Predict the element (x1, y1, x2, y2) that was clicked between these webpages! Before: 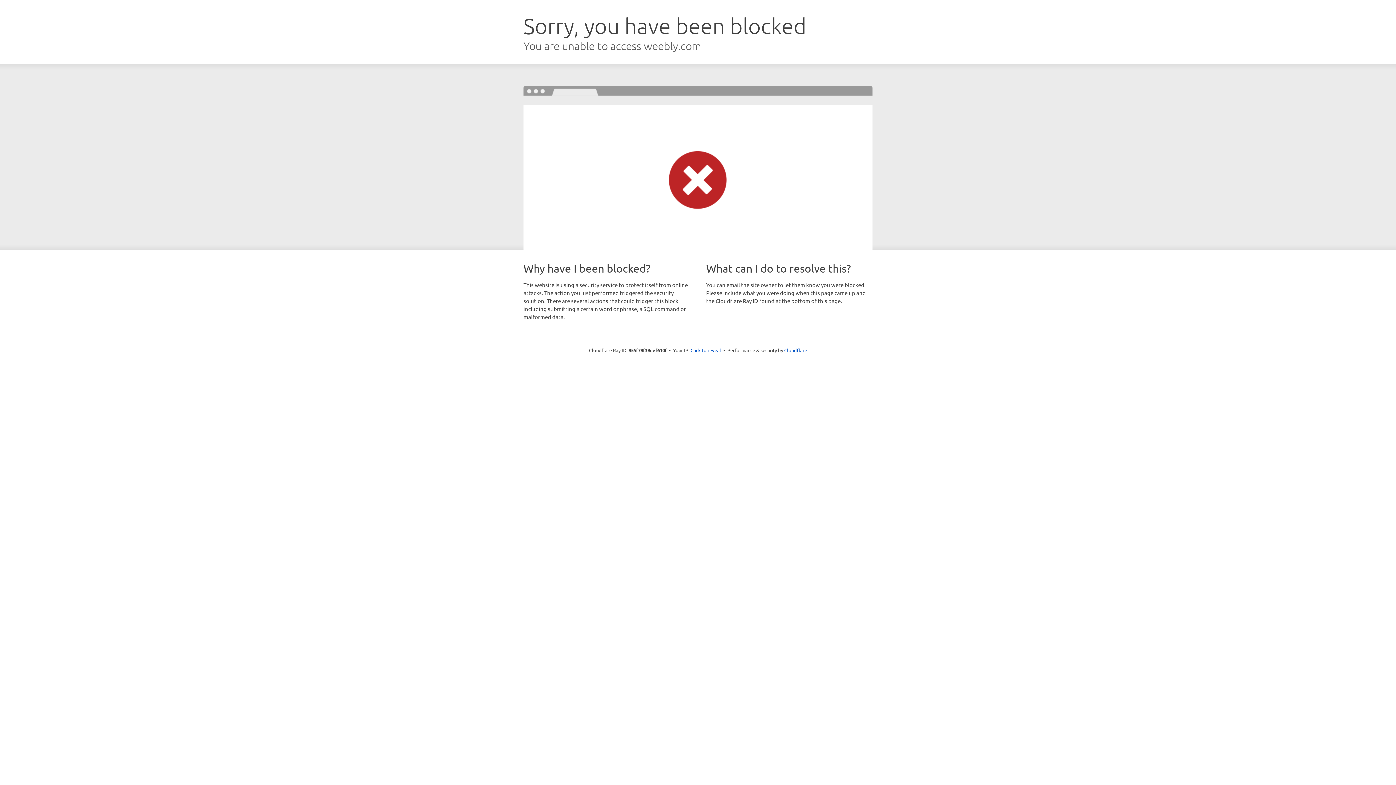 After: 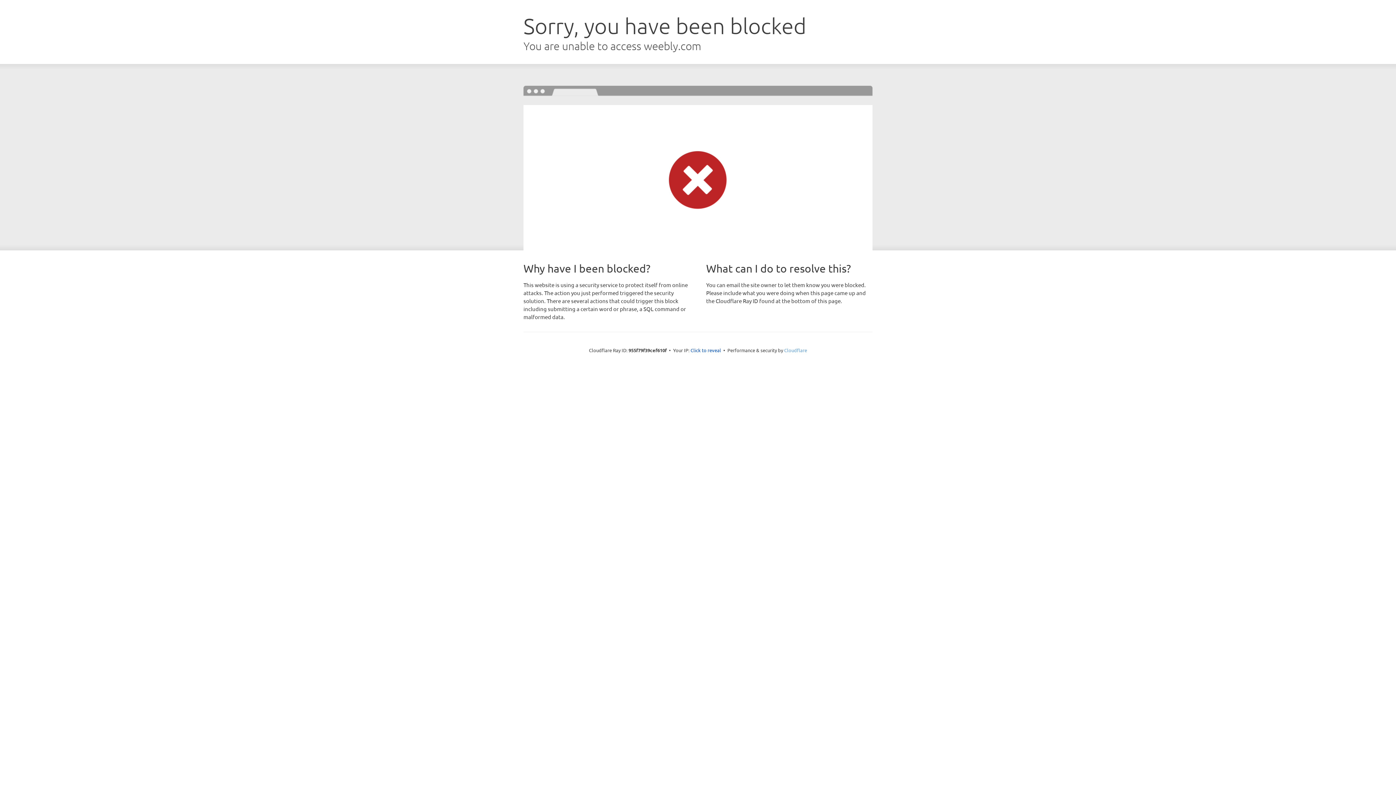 Action: label: Cloudflare bbox: (784, 347, 807, 353)